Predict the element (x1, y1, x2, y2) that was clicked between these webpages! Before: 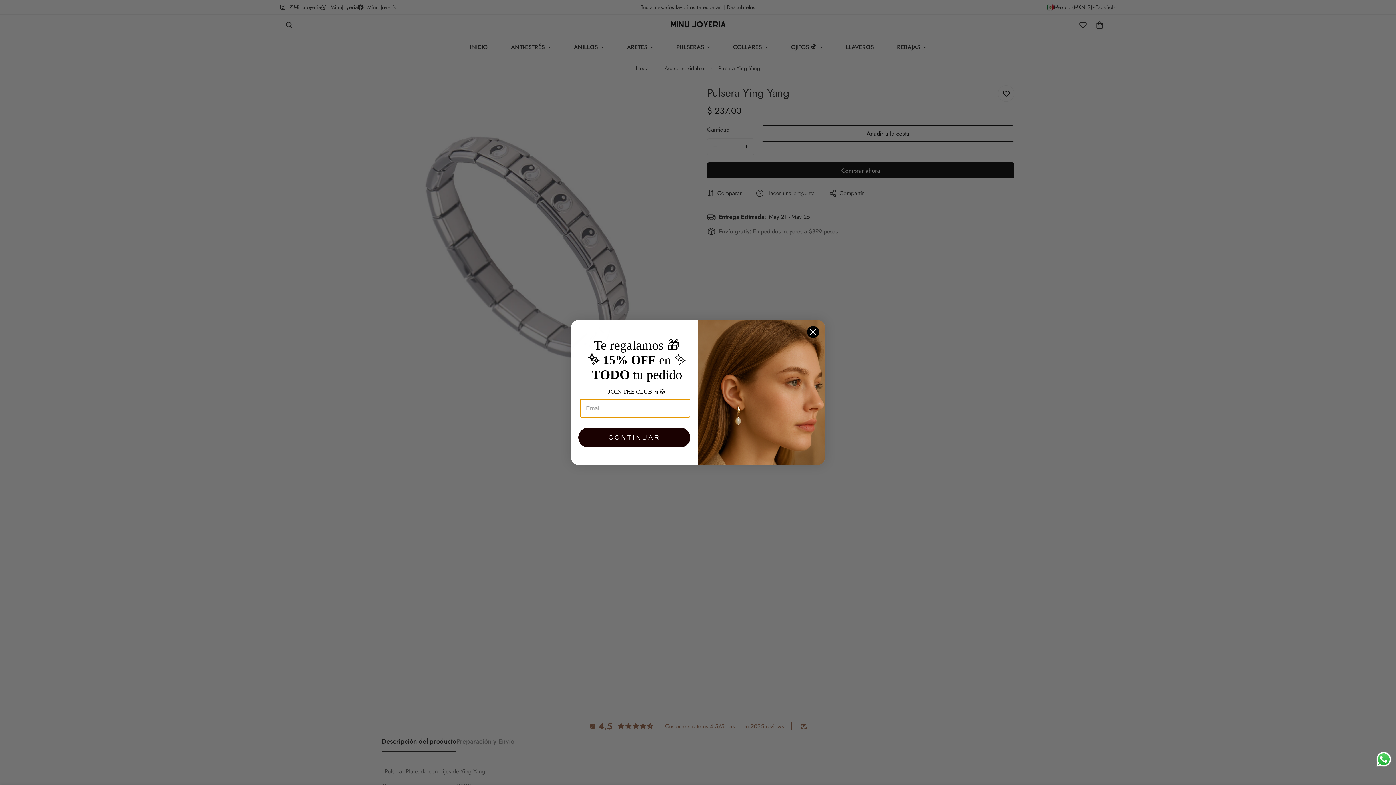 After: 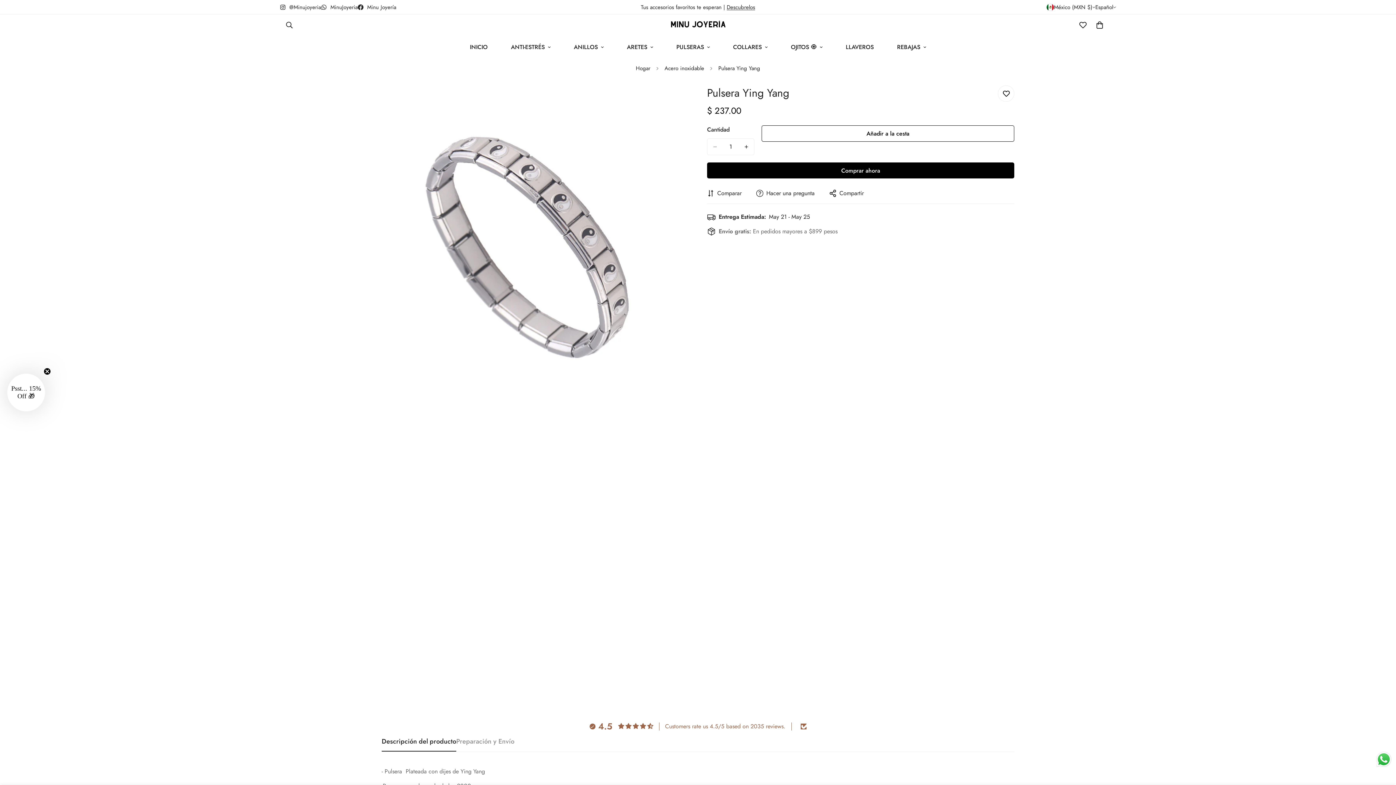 Action: bbox: (1375, 751, 1392, 768) label: Send a message via WhatsApp